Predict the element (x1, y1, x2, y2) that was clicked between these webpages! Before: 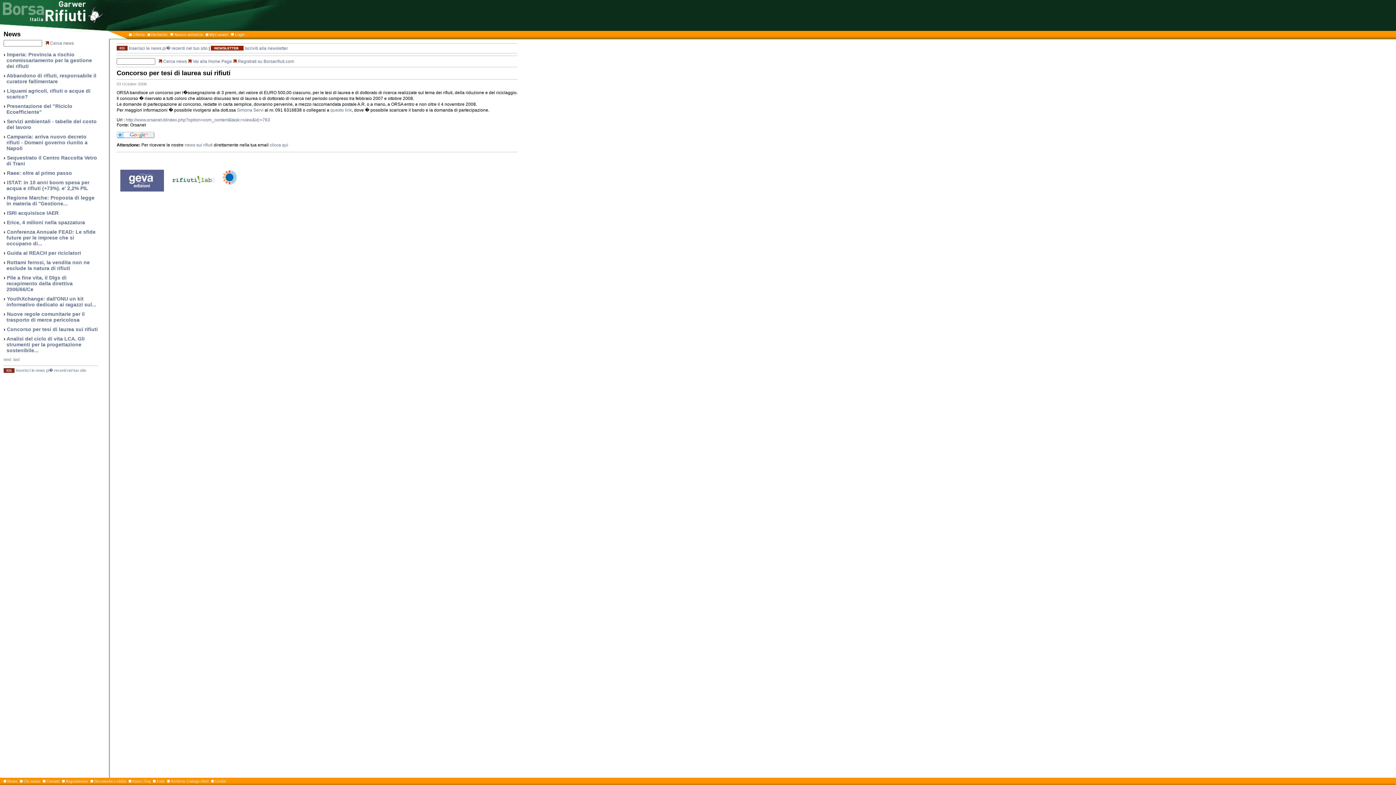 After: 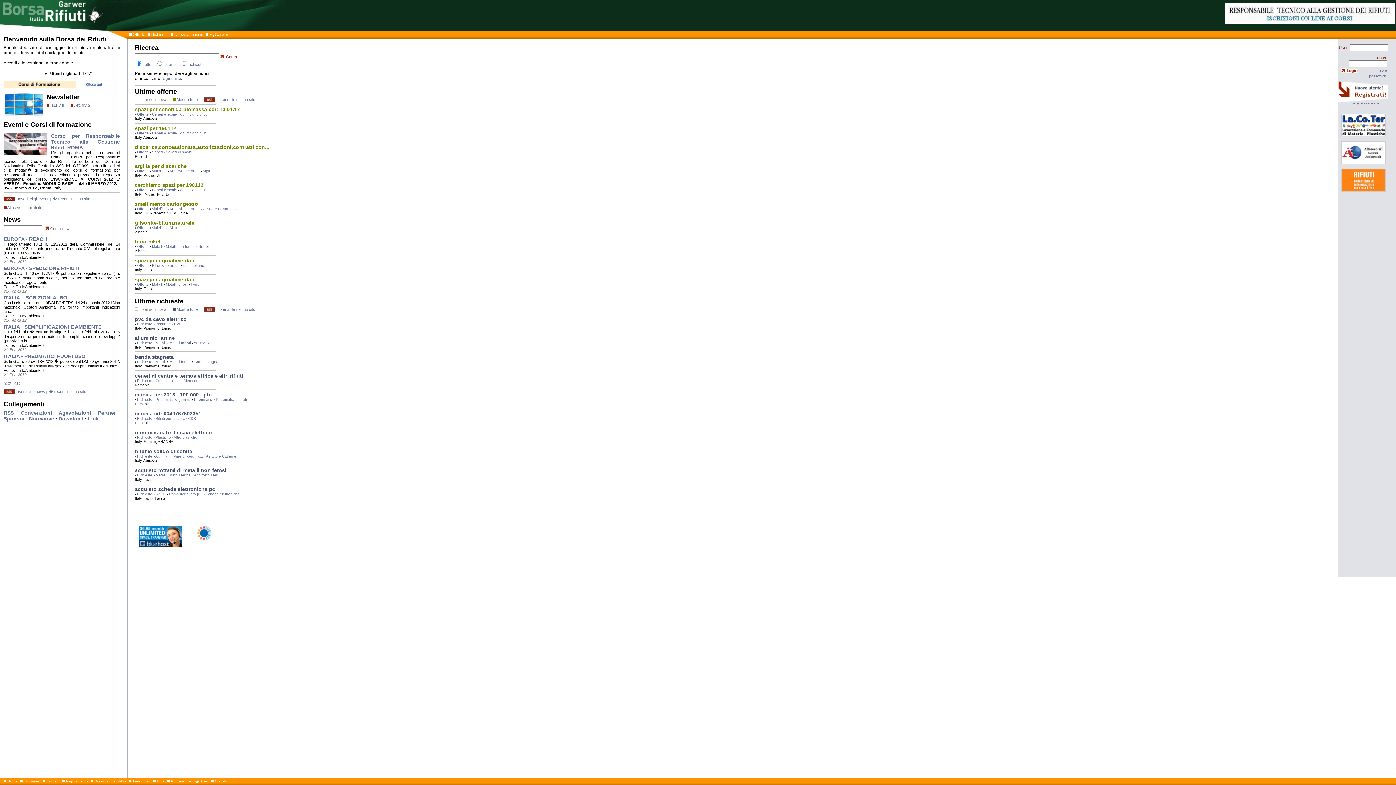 Action: bbox: (188, 58, 232, 64) label:  Vai alla Home Page